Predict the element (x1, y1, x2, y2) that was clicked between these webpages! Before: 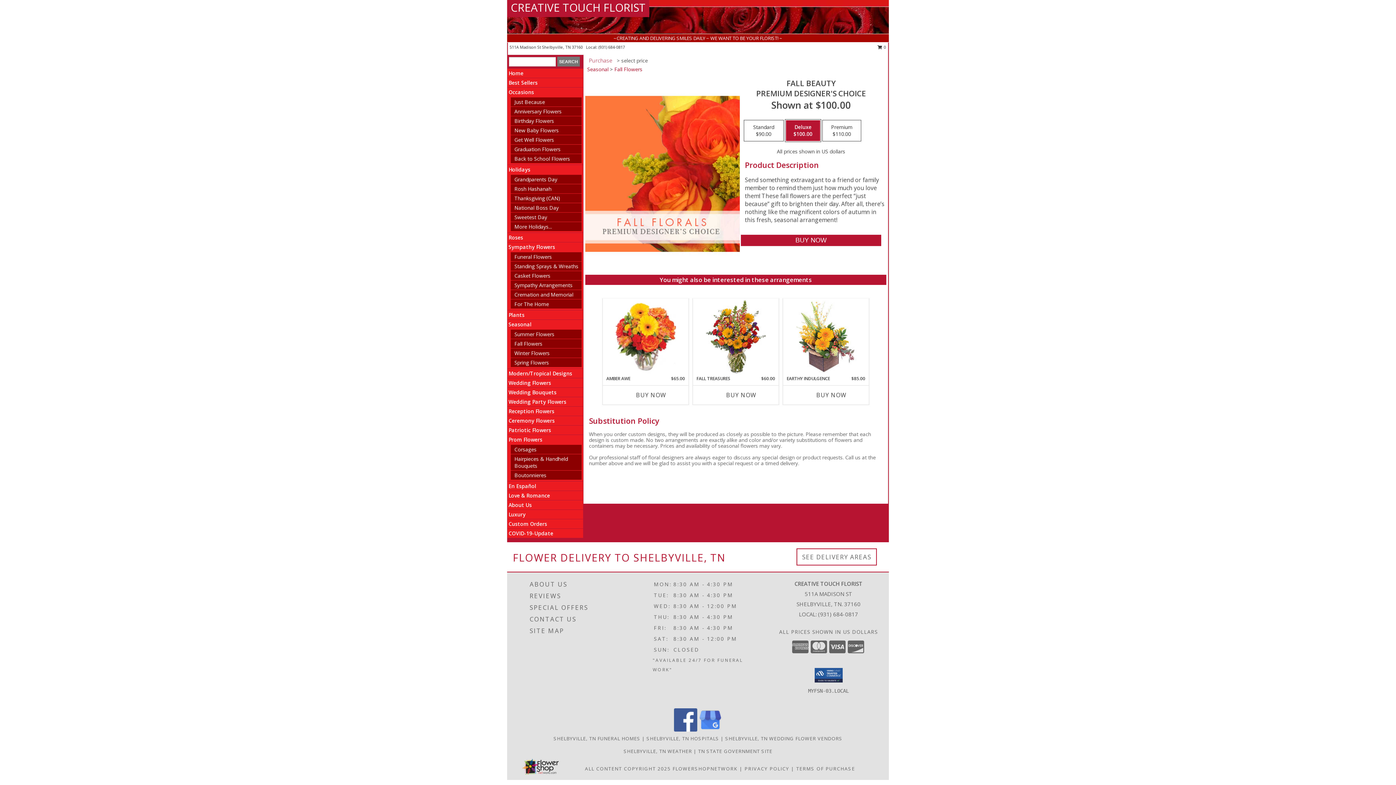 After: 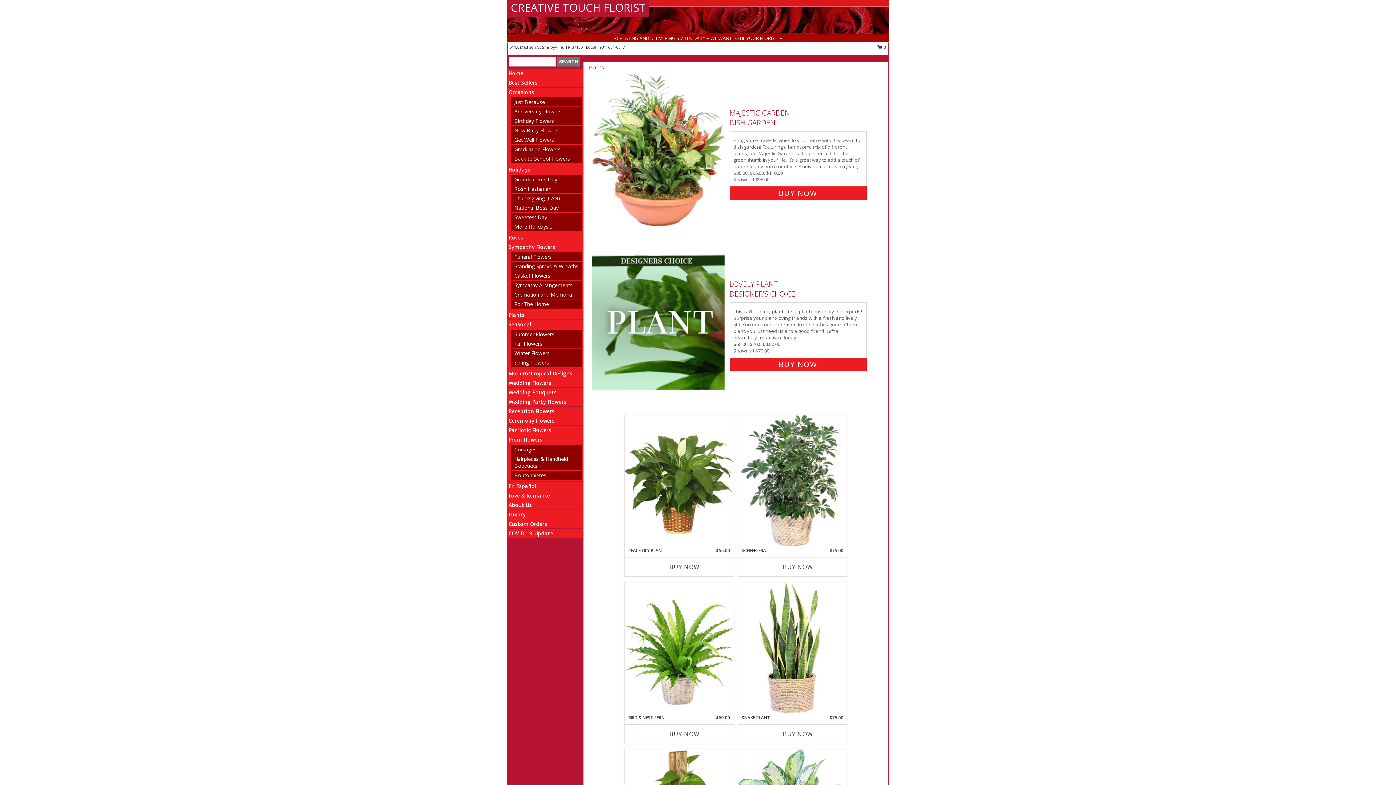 Action: bbox: (508, 311, 524, 318) label: Plants